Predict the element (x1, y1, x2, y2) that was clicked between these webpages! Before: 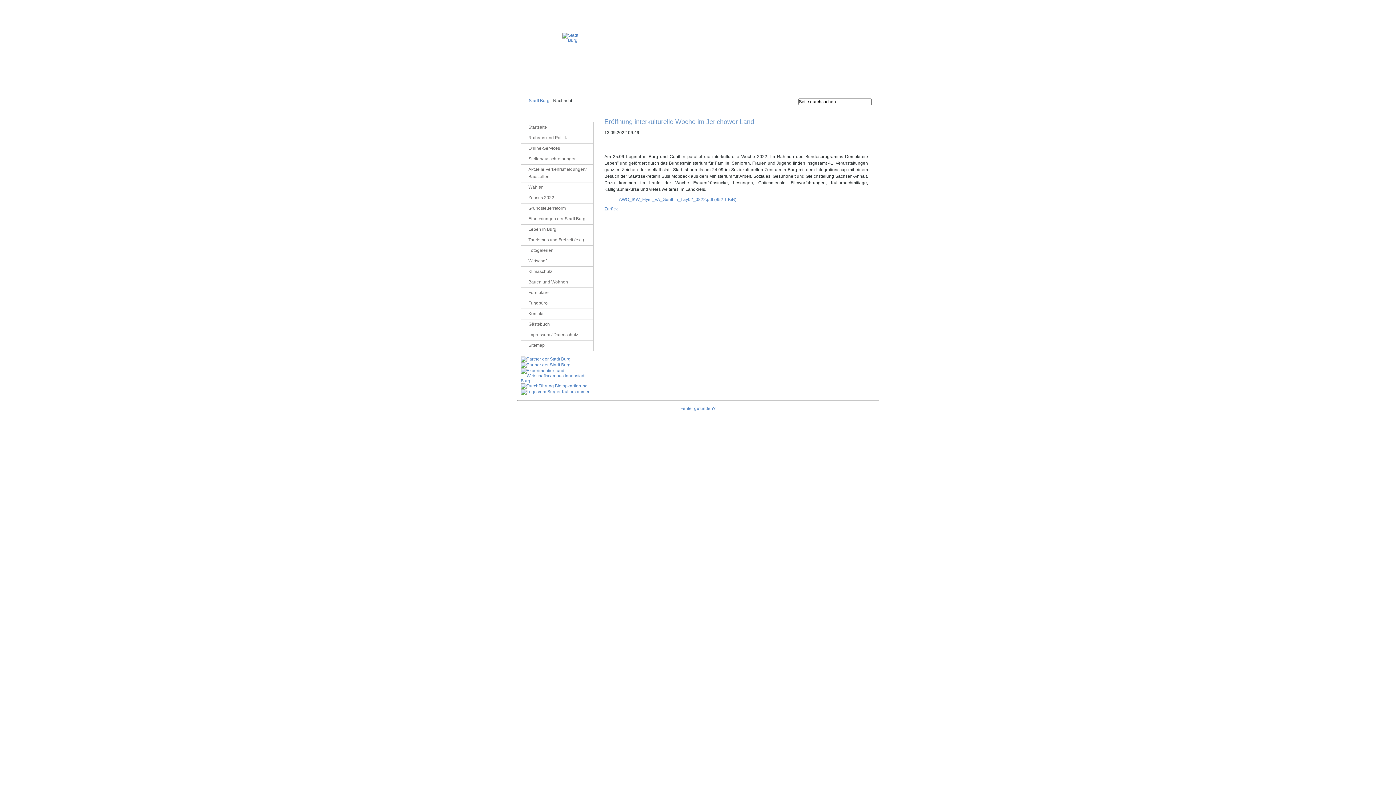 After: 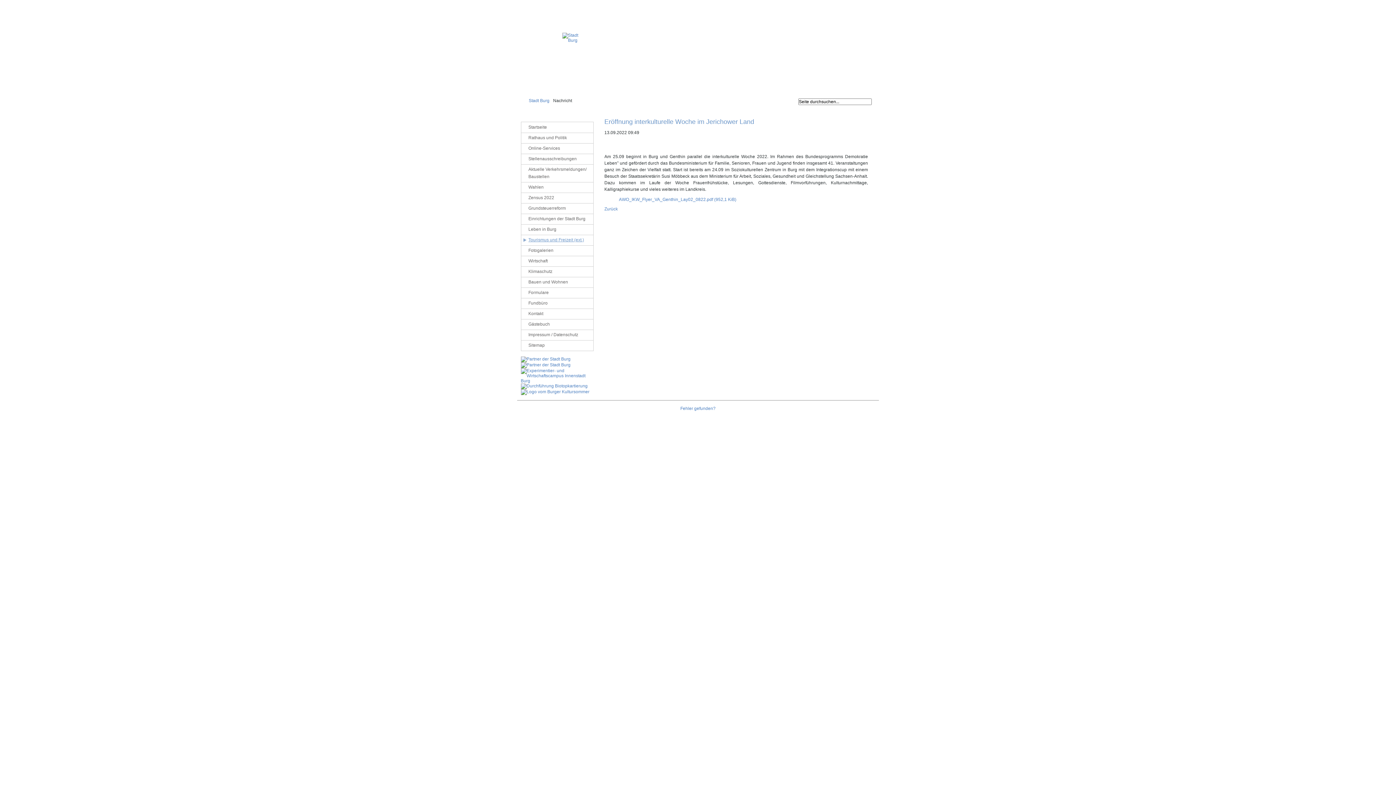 Action: bbox: (521, 235, 593, 245) label: Tourismus und Freizeit (ext.)